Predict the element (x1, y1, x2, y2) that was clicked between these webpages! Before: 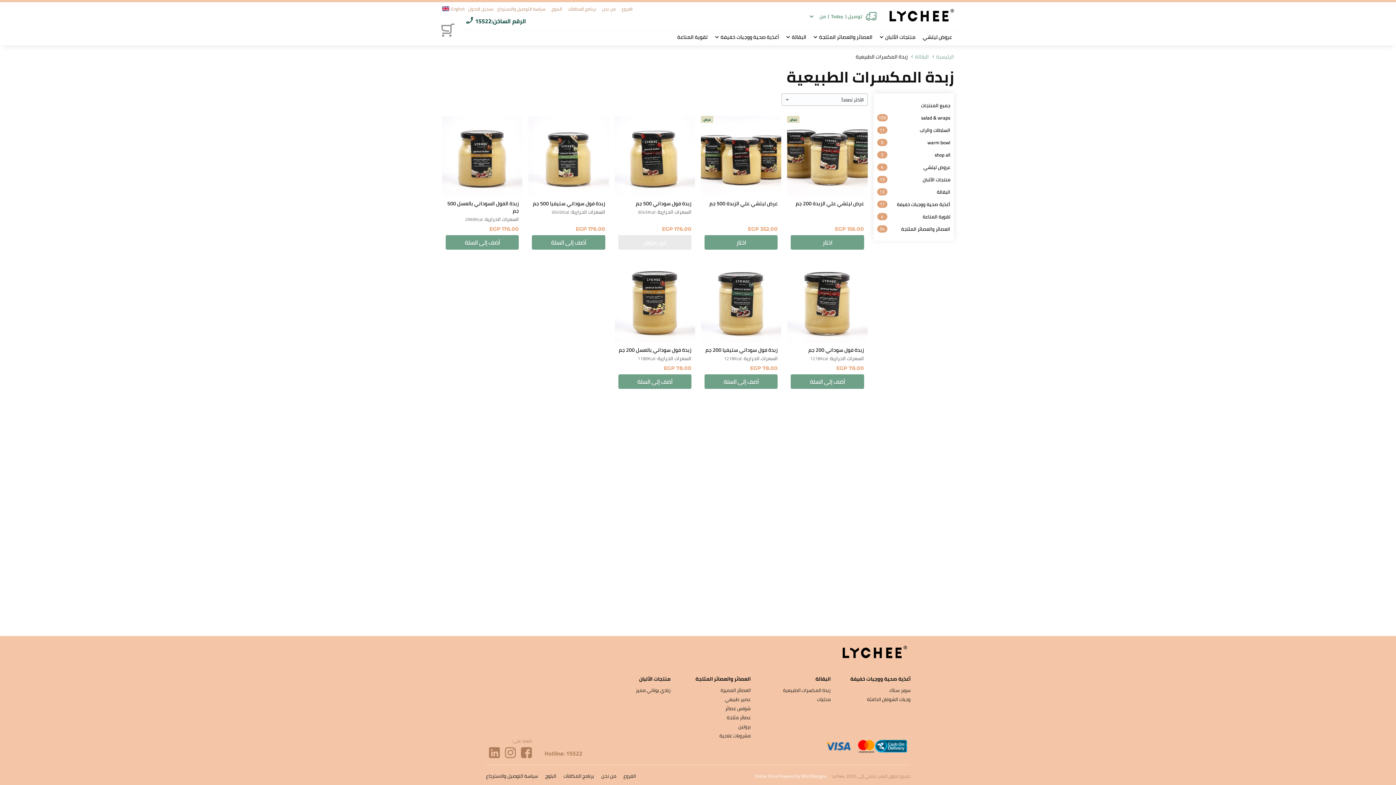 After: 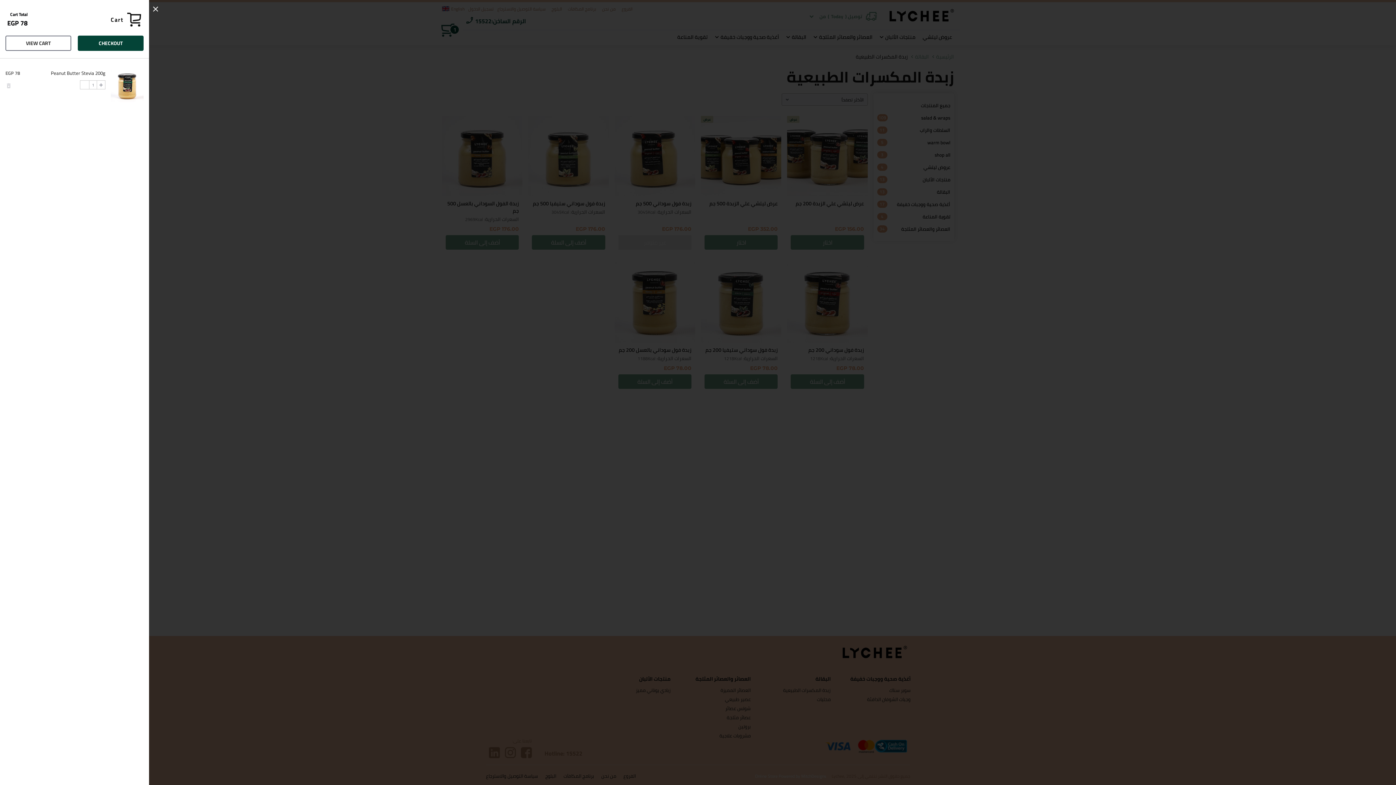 Action: bbox: (704, 374, 777, 388) label: Add “Peanut Butter Stevia 200g” to your cart